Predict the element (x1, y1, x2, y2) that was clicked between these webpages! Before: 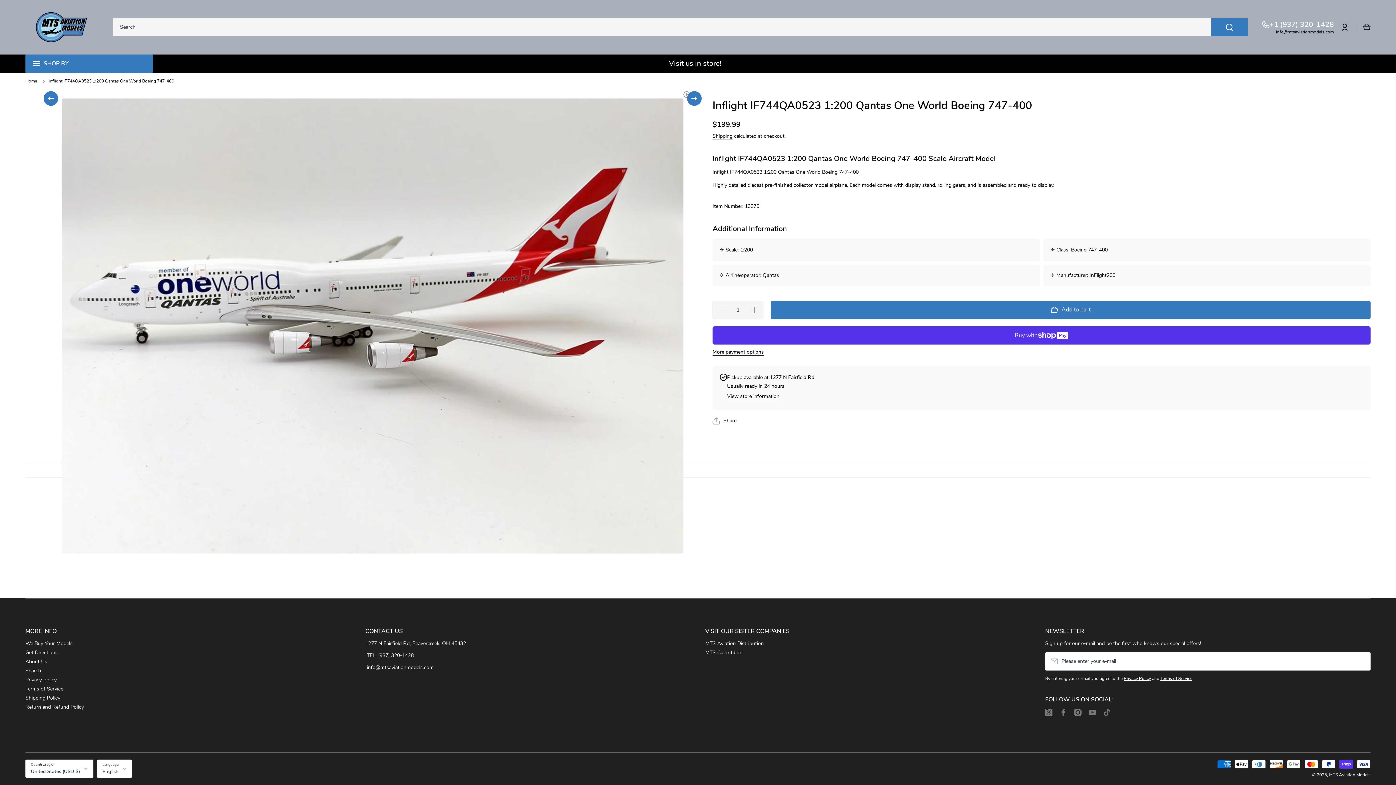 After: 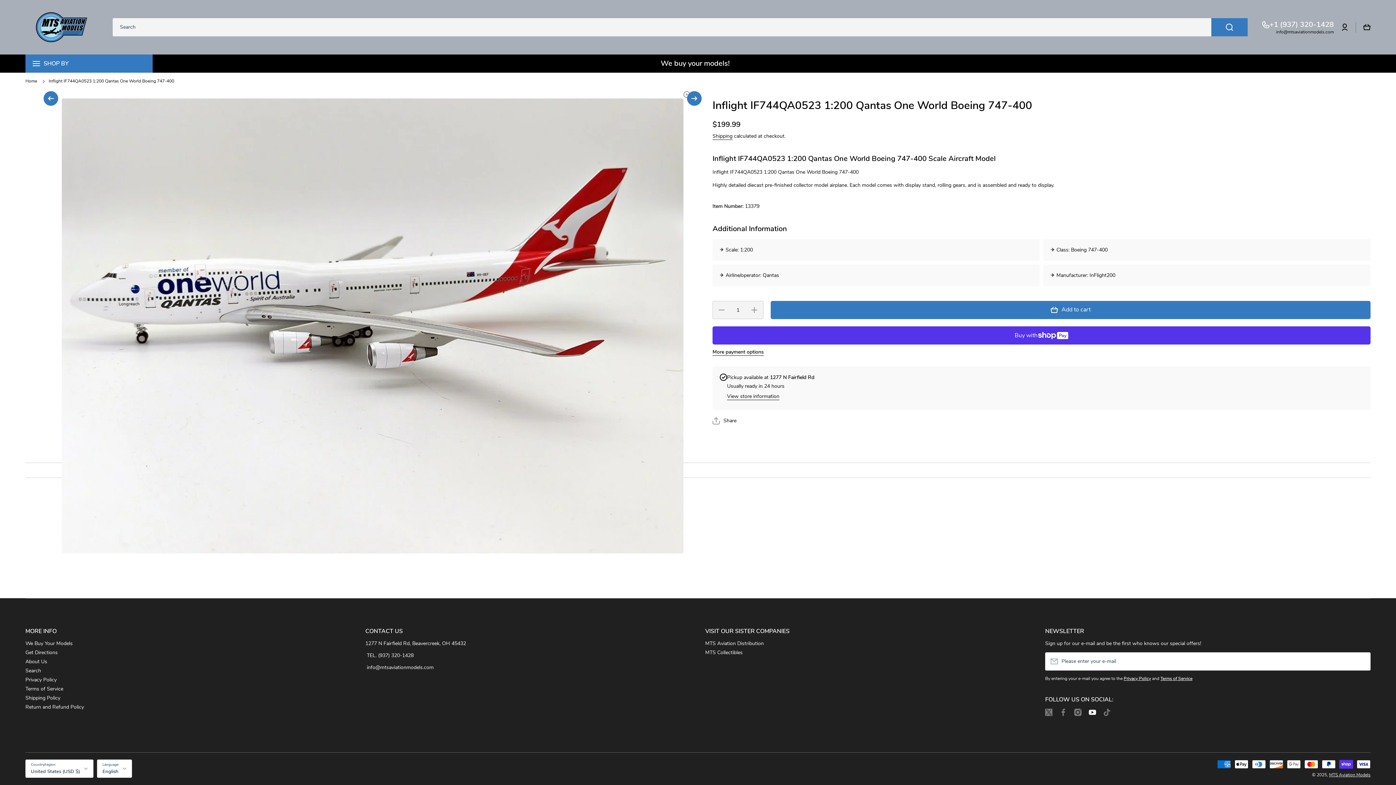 Action: bbox: (1089, 709, 1096, 716) label: youtubecom/@mtsaviationmodels